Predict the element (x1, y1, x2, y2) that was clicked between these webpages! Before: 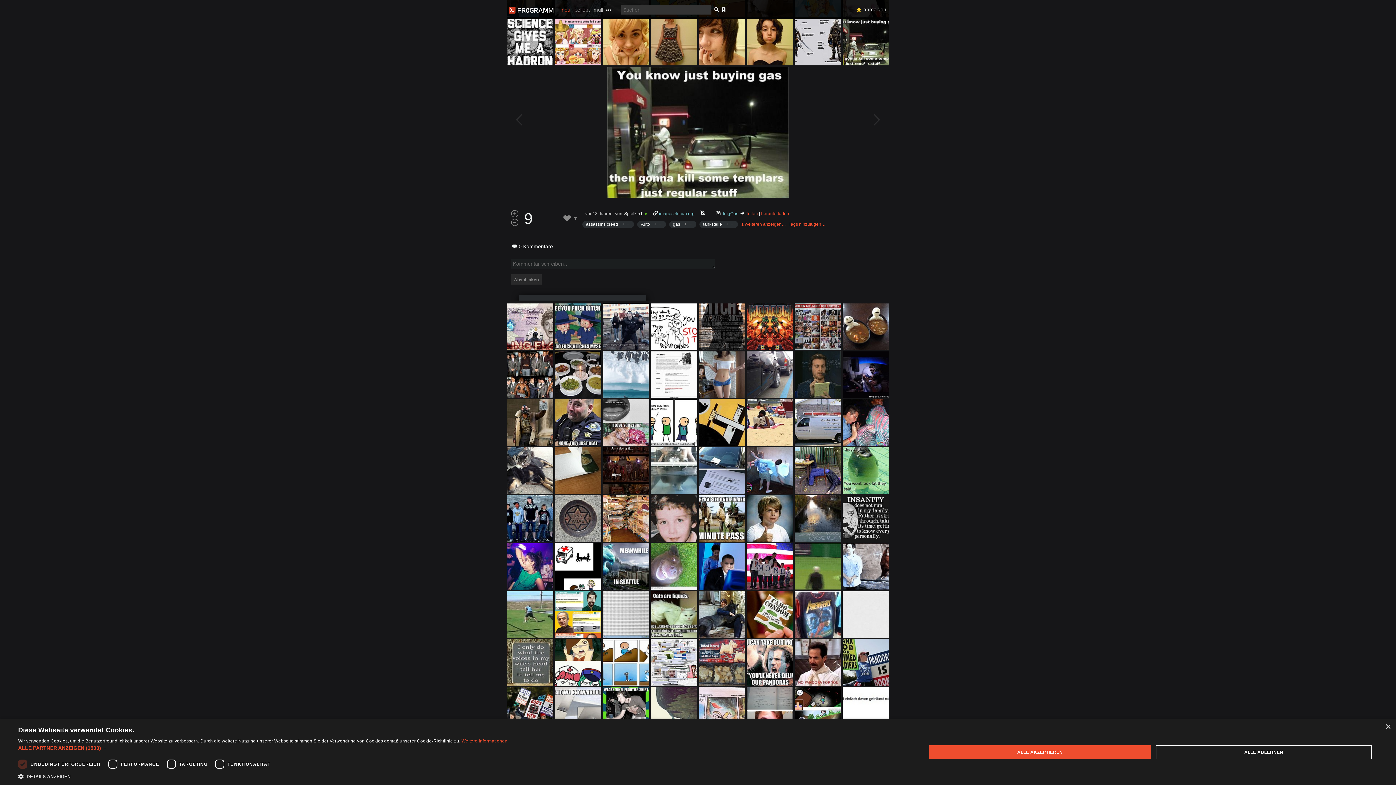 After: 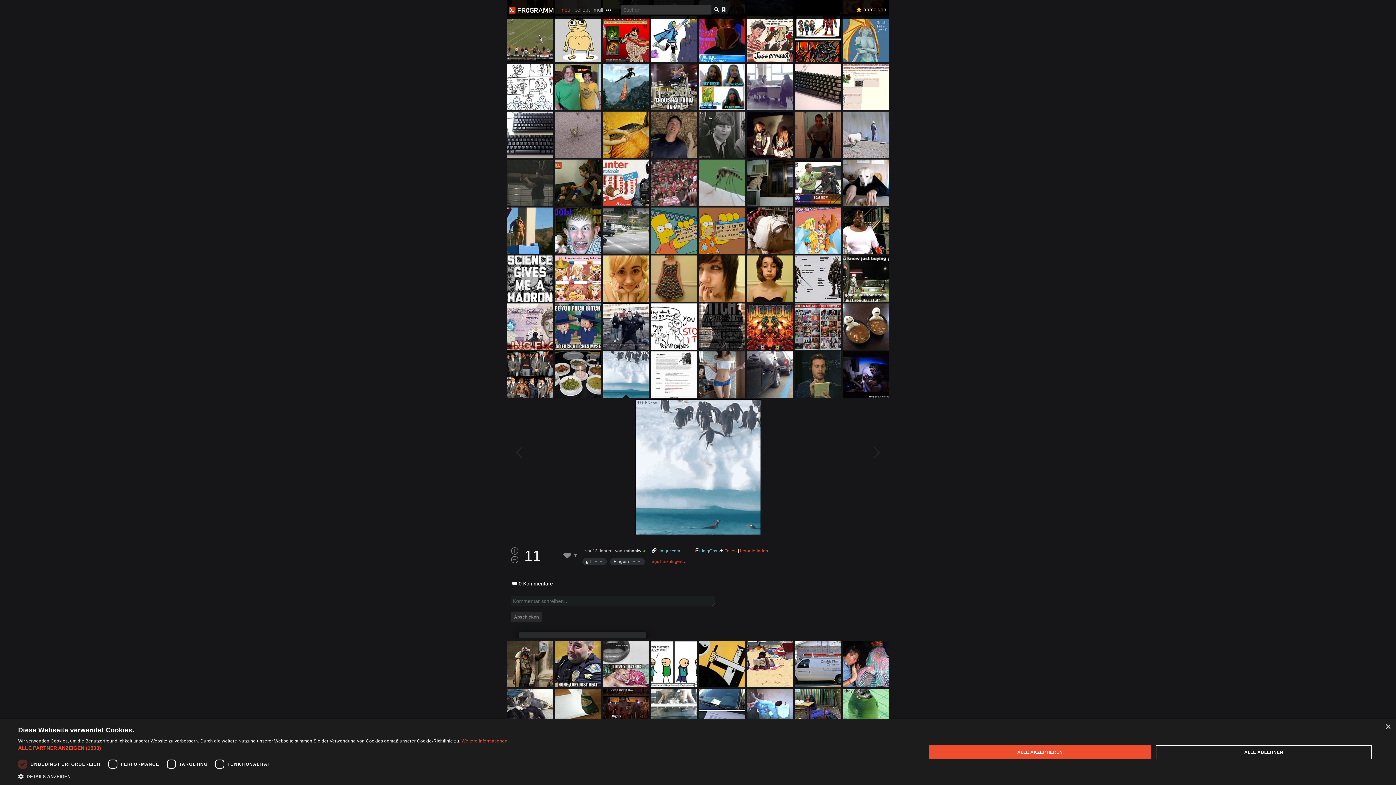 Action: bbox: (602, 351, 649, 398)